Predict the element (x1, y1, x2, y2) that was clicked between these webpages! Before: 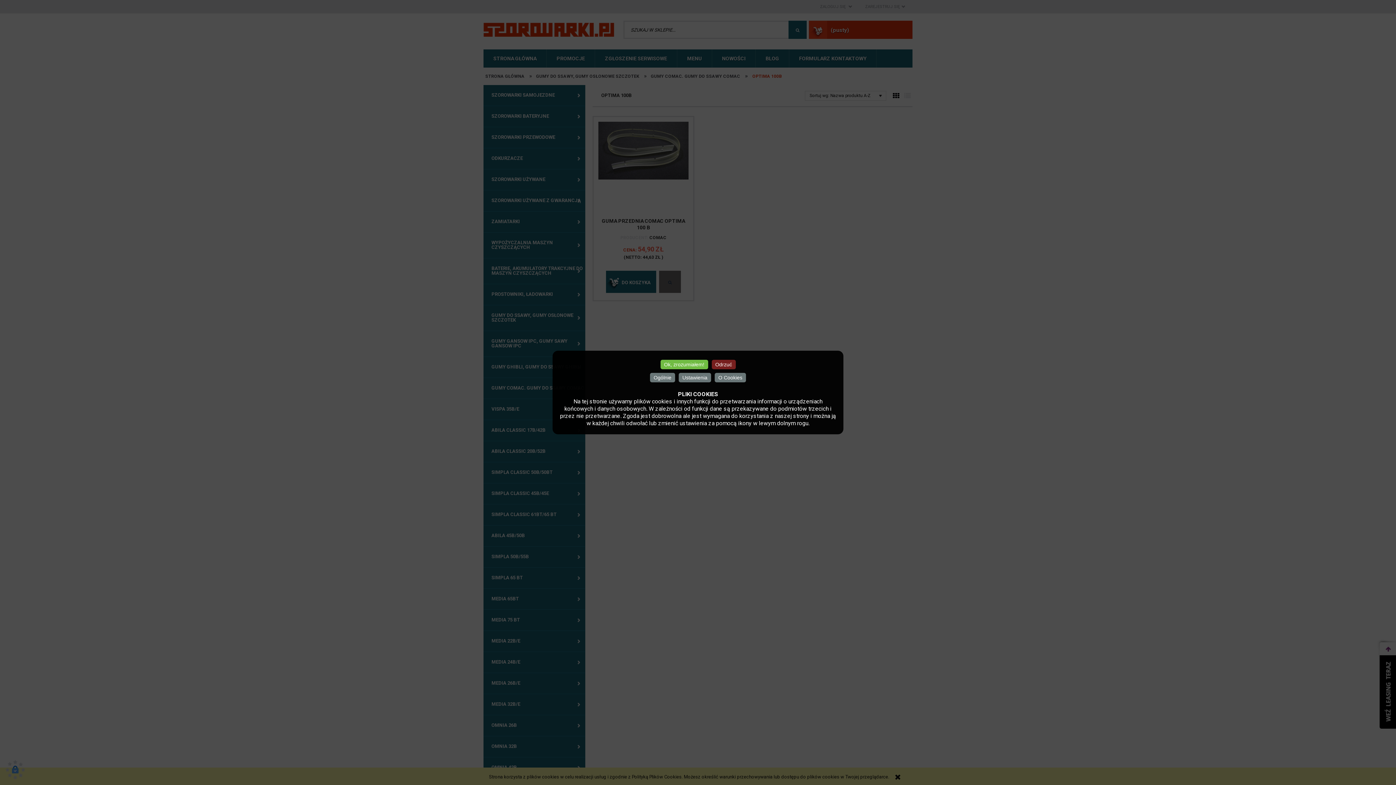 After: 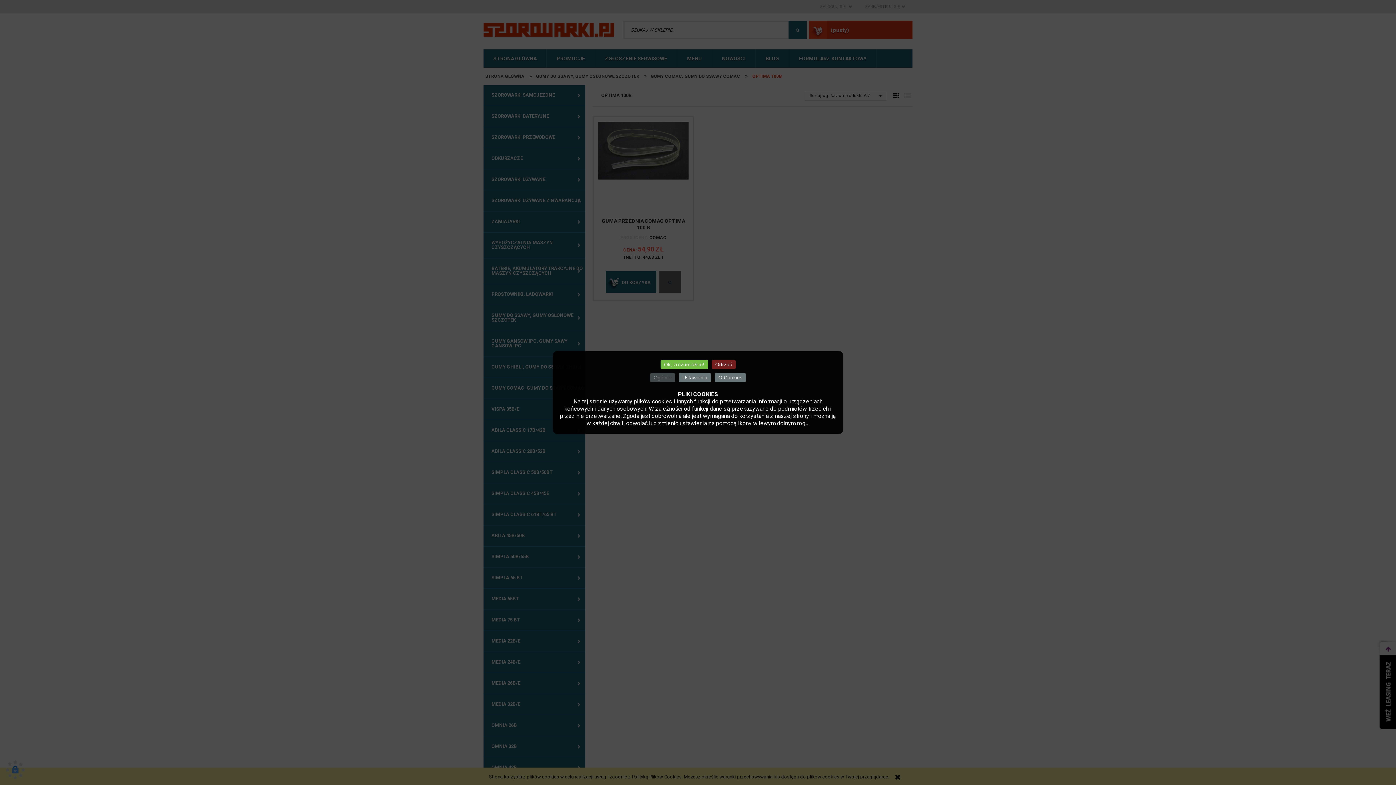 Action: bbox: (650, 373, 675, 382) label: Ogólnie